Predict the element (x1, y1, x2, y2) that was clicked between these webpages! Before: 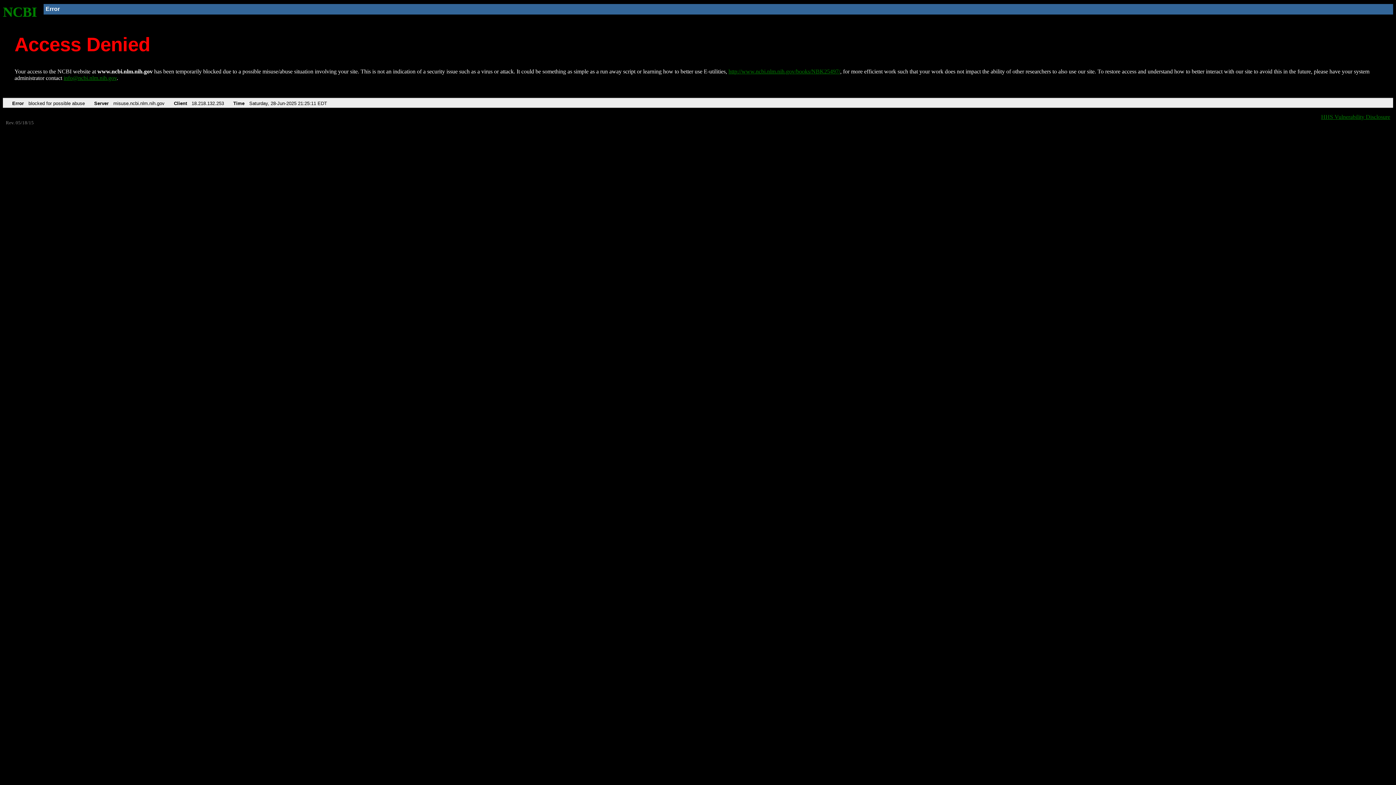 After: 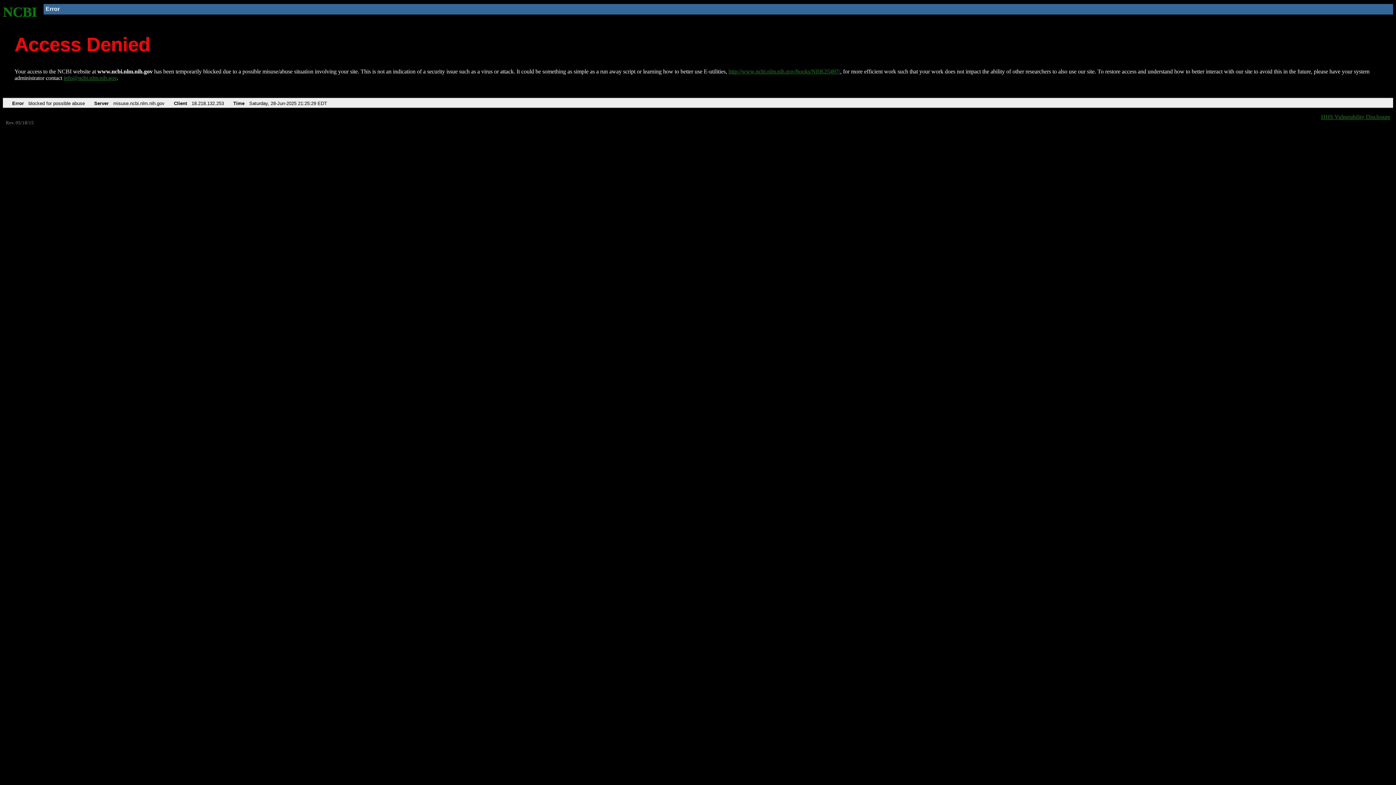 Action: bbox: (728, 68, 840, 74) label: http://www.ncbi.nlm.nih.gov/books/NBK25497/